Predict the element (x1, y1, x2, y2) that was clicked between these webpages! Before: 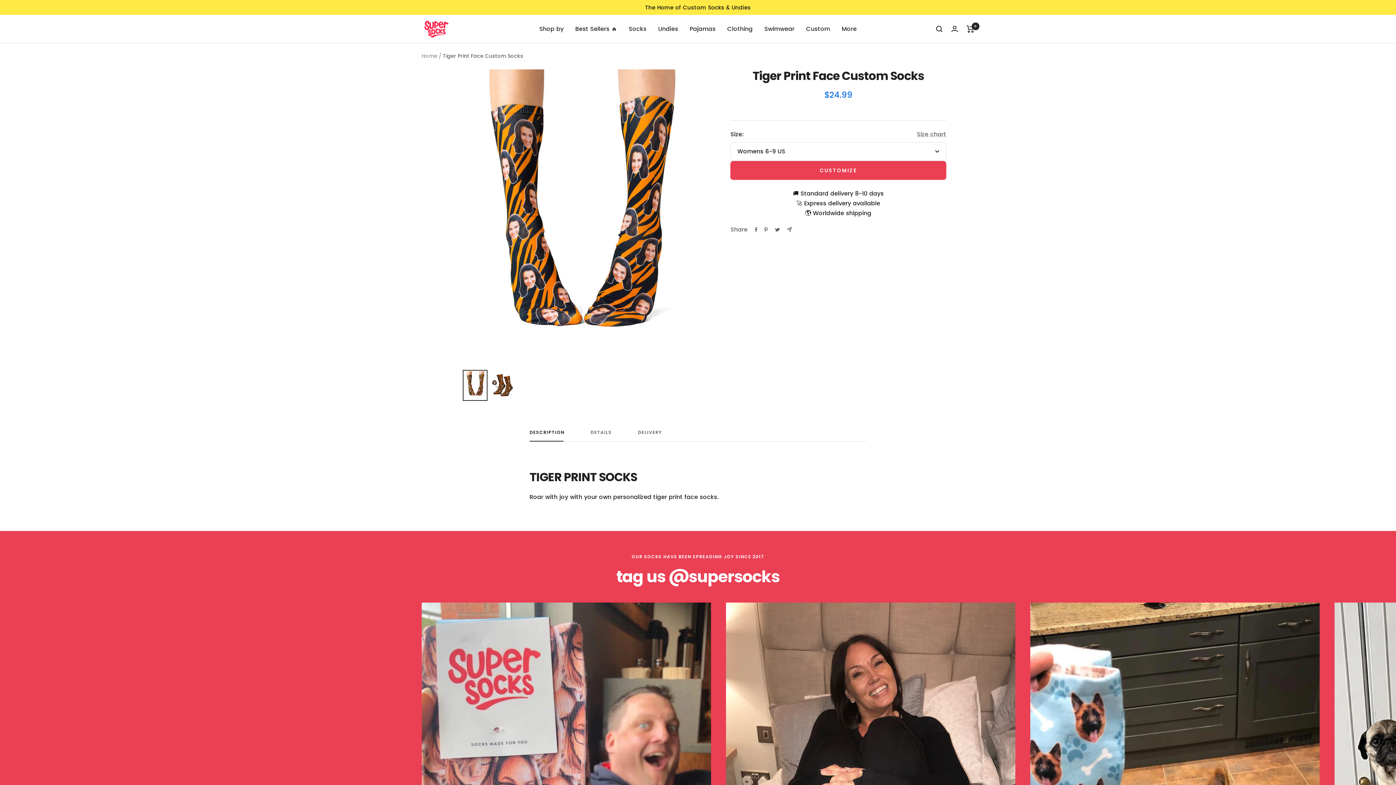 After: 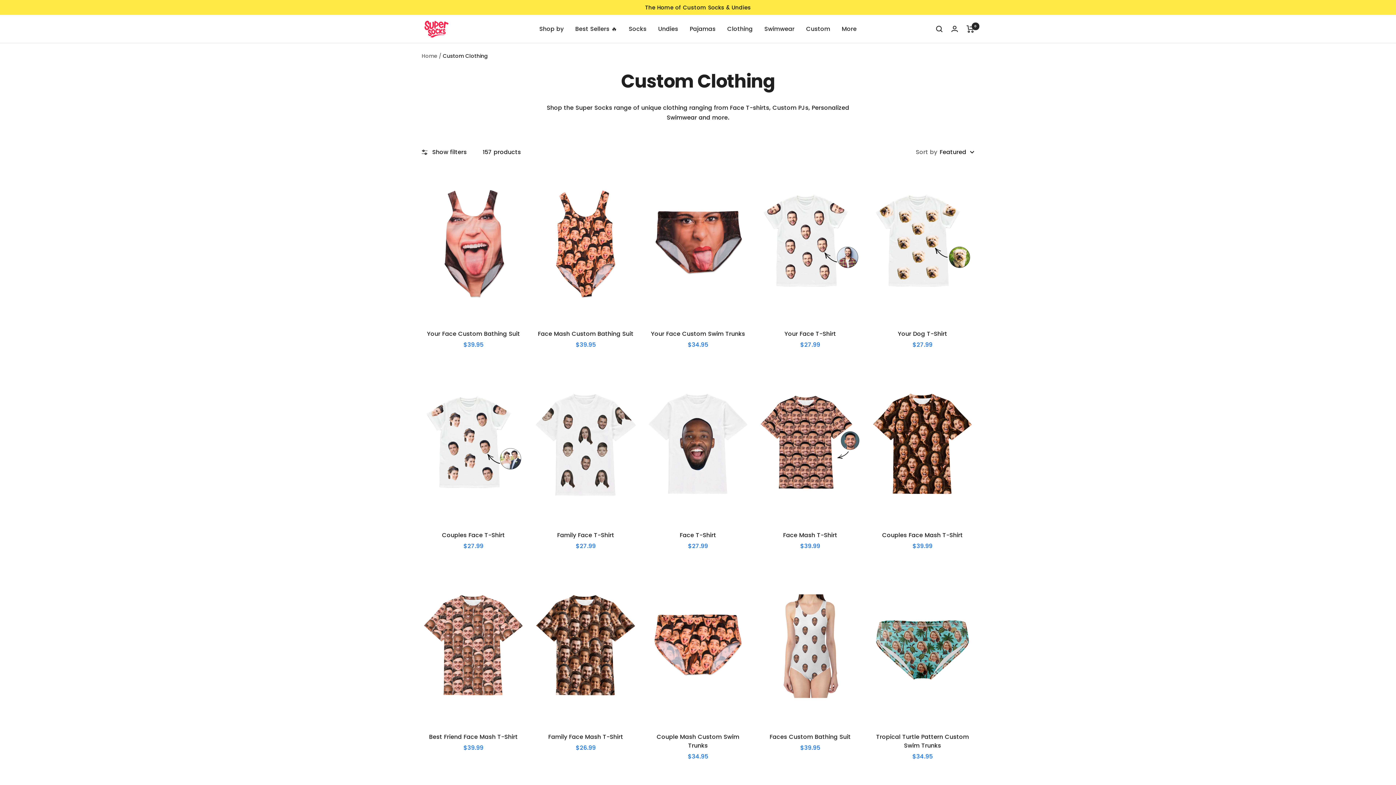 Action: label: Clothing bbox: (727, 24, 752, 33)